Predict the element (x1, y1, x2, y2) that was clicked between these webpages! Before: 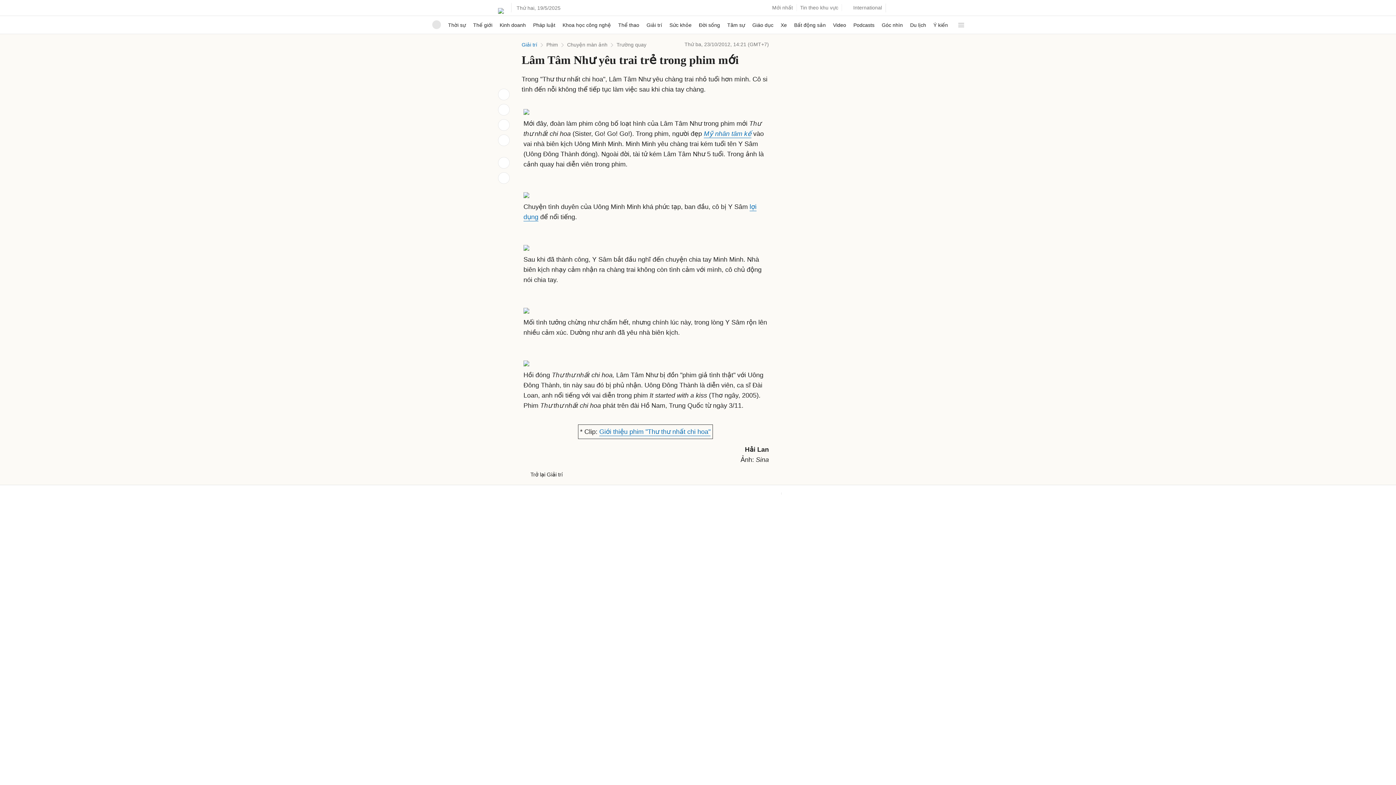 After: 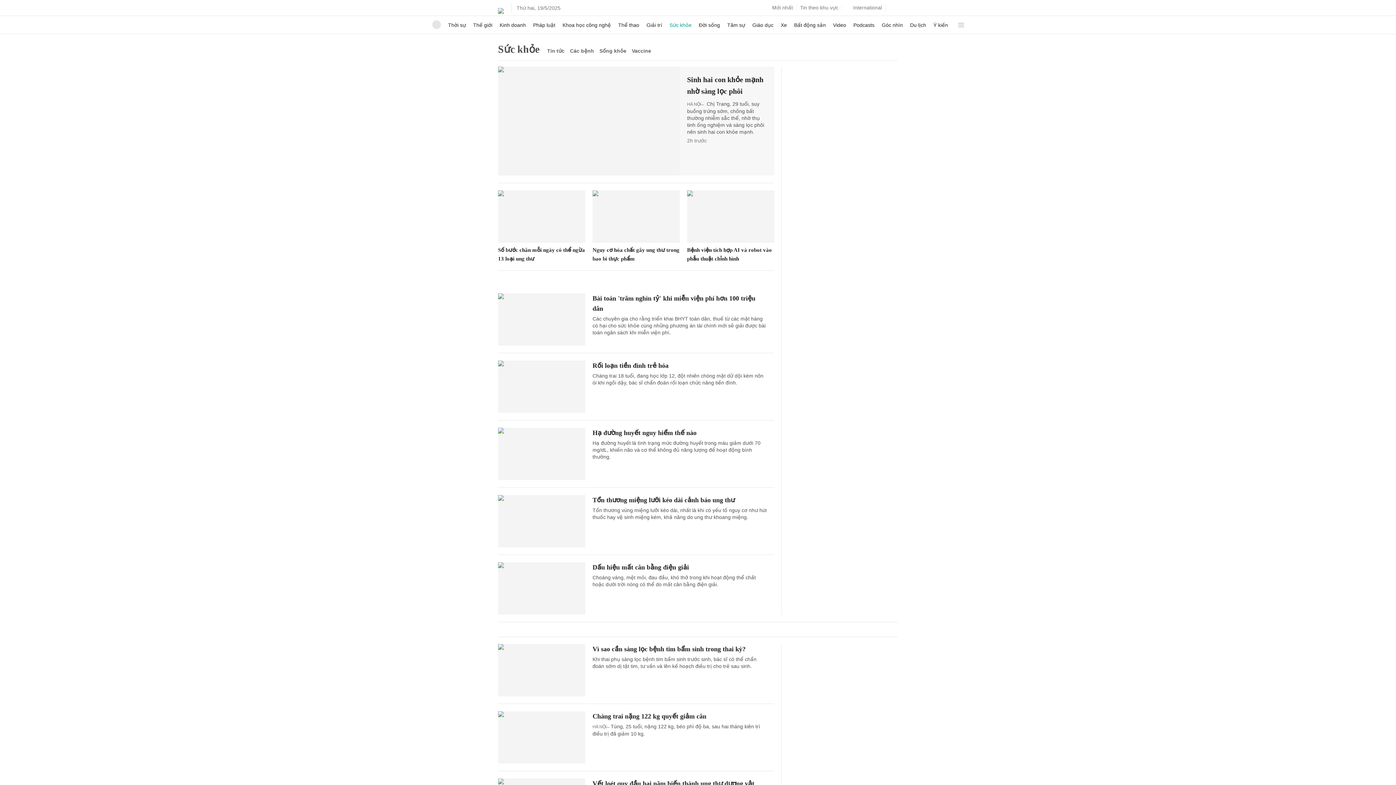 Action: bbox: (669, 114, 691, 132) label: Sức khỏe